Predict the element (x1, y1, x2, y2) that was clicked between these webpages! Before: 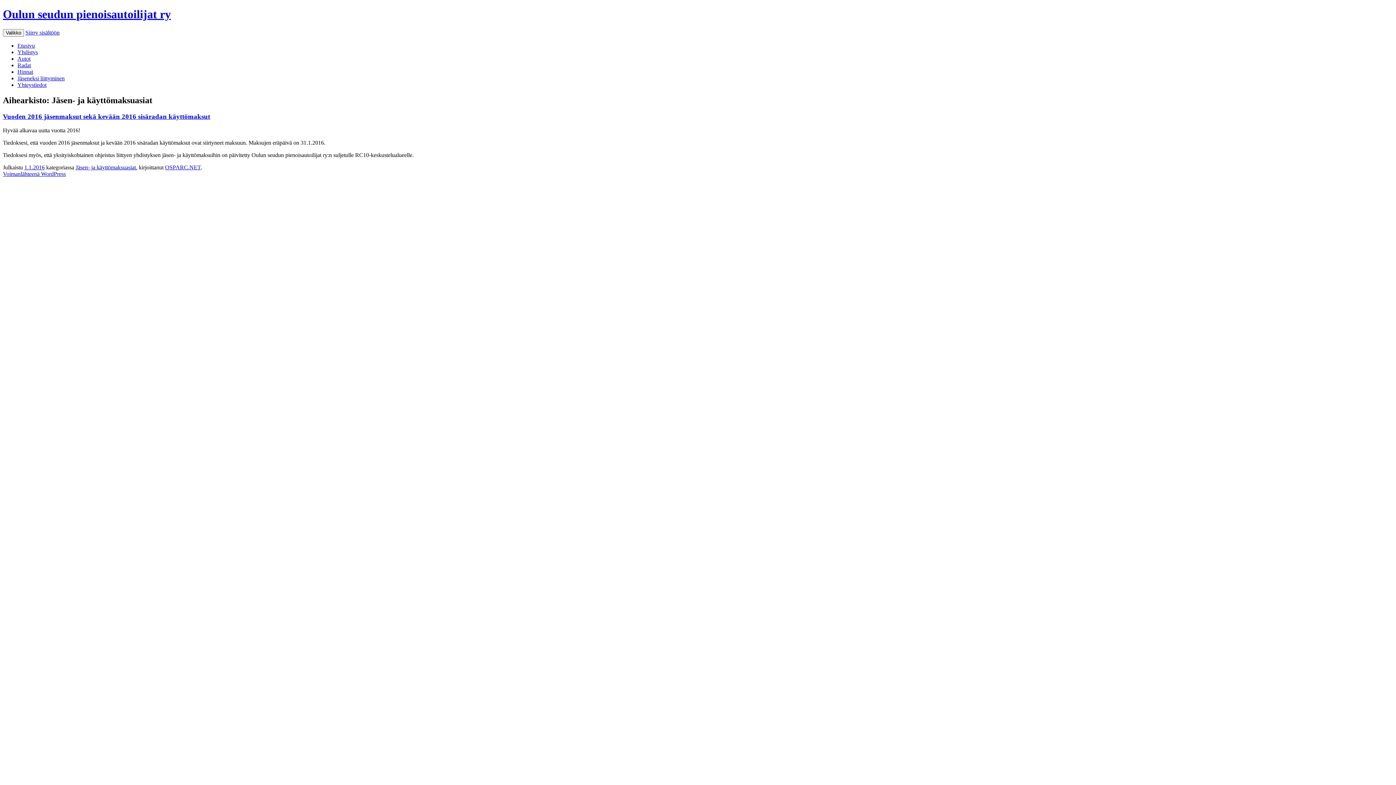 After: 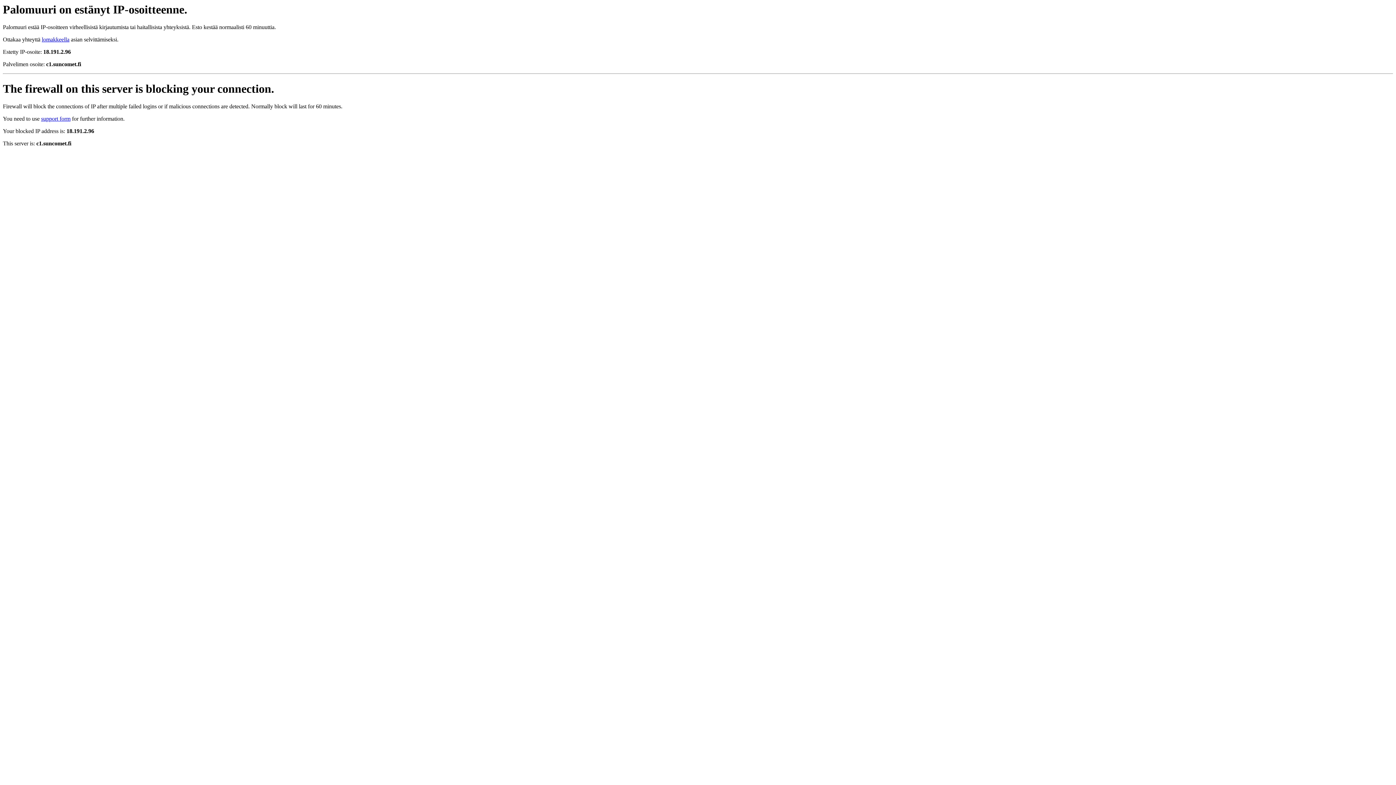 Action: bbox: (17, 55, 30, 61) label: Autot